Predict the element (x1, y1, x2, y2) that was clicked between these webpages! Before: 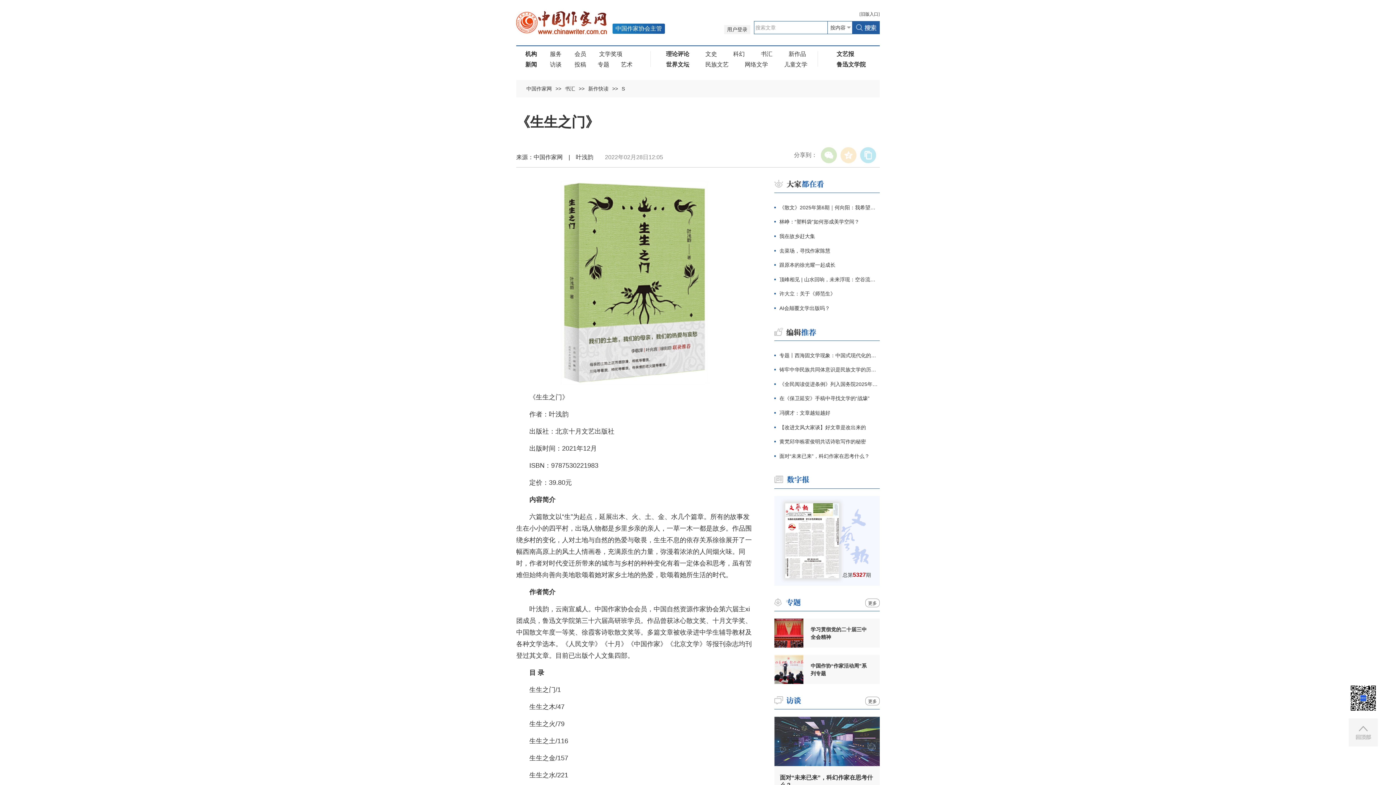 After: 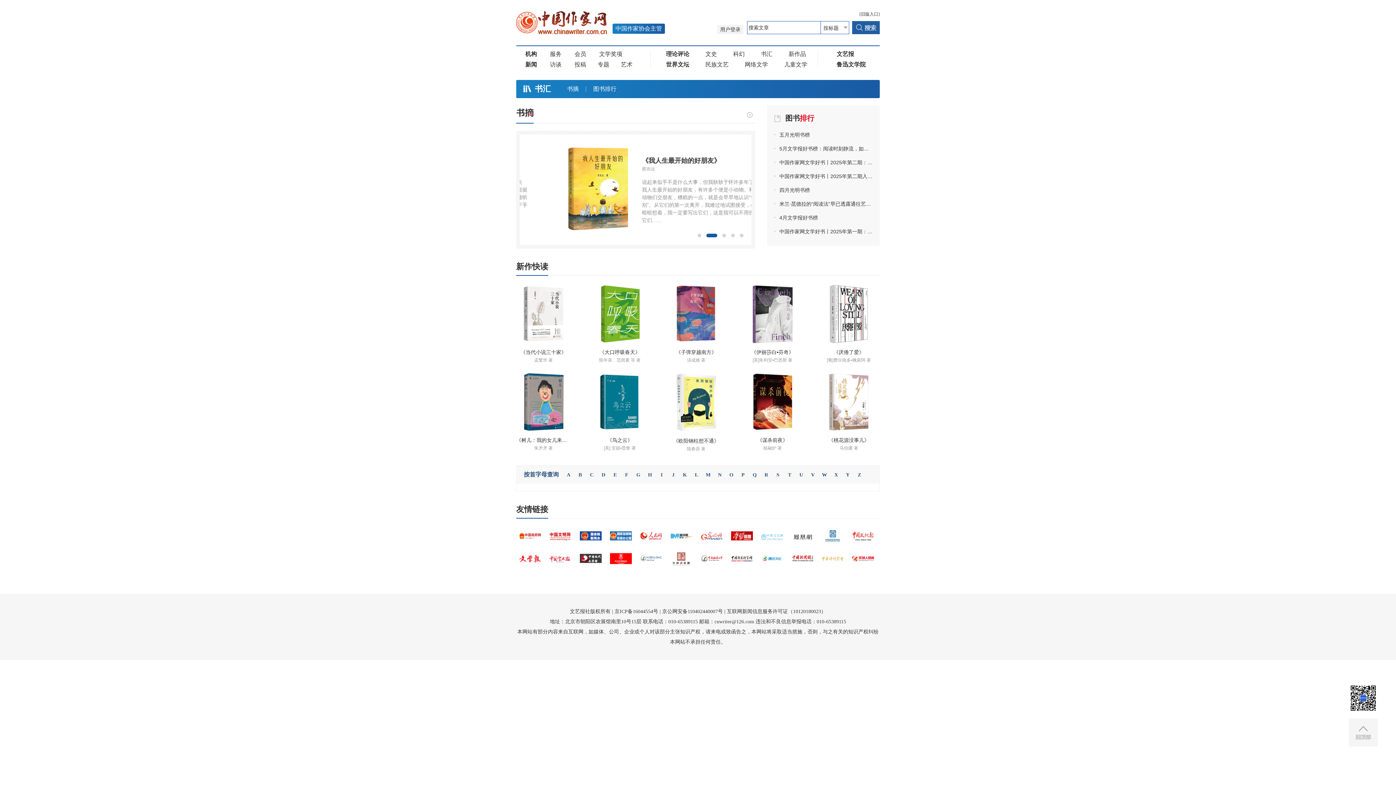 Action: bbox: (584, 85, 612, 91) label: 新作快读